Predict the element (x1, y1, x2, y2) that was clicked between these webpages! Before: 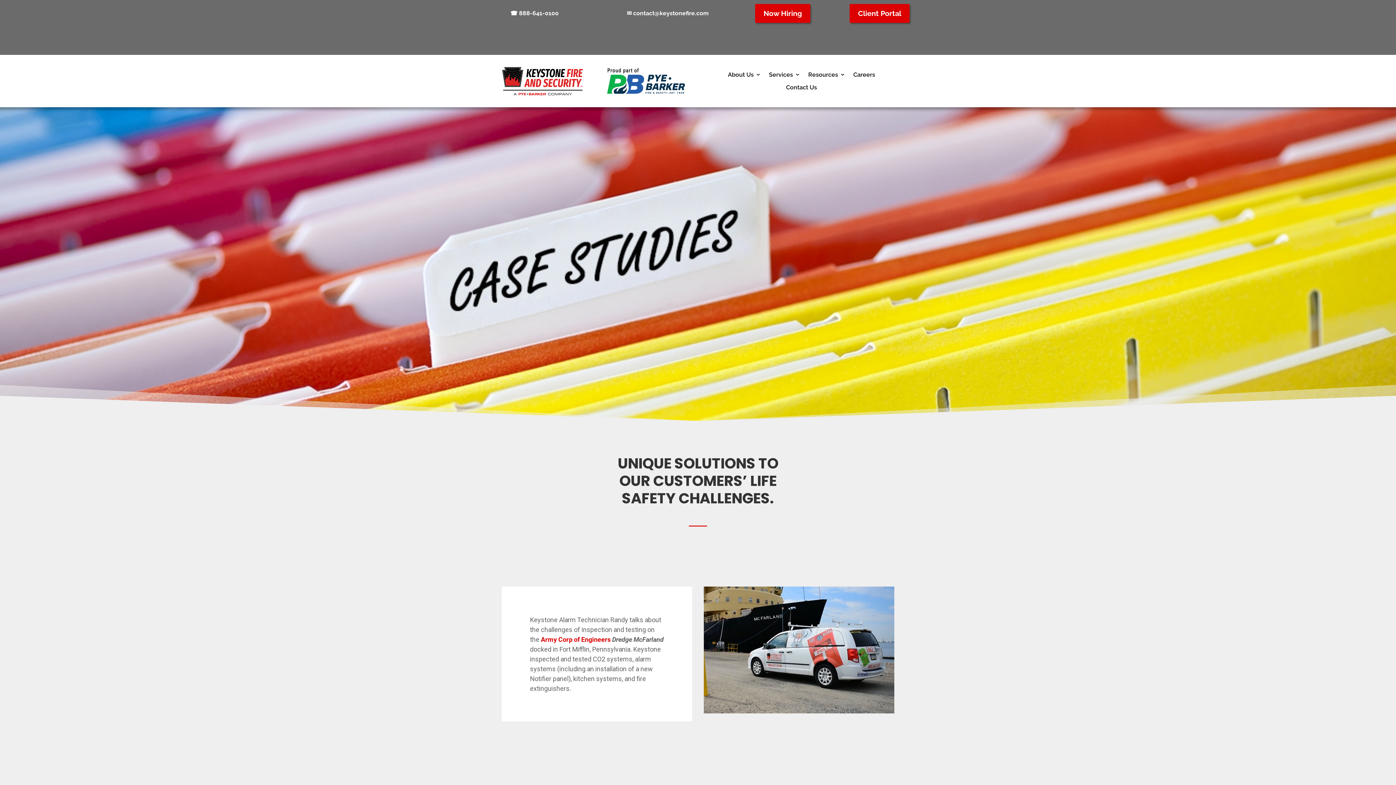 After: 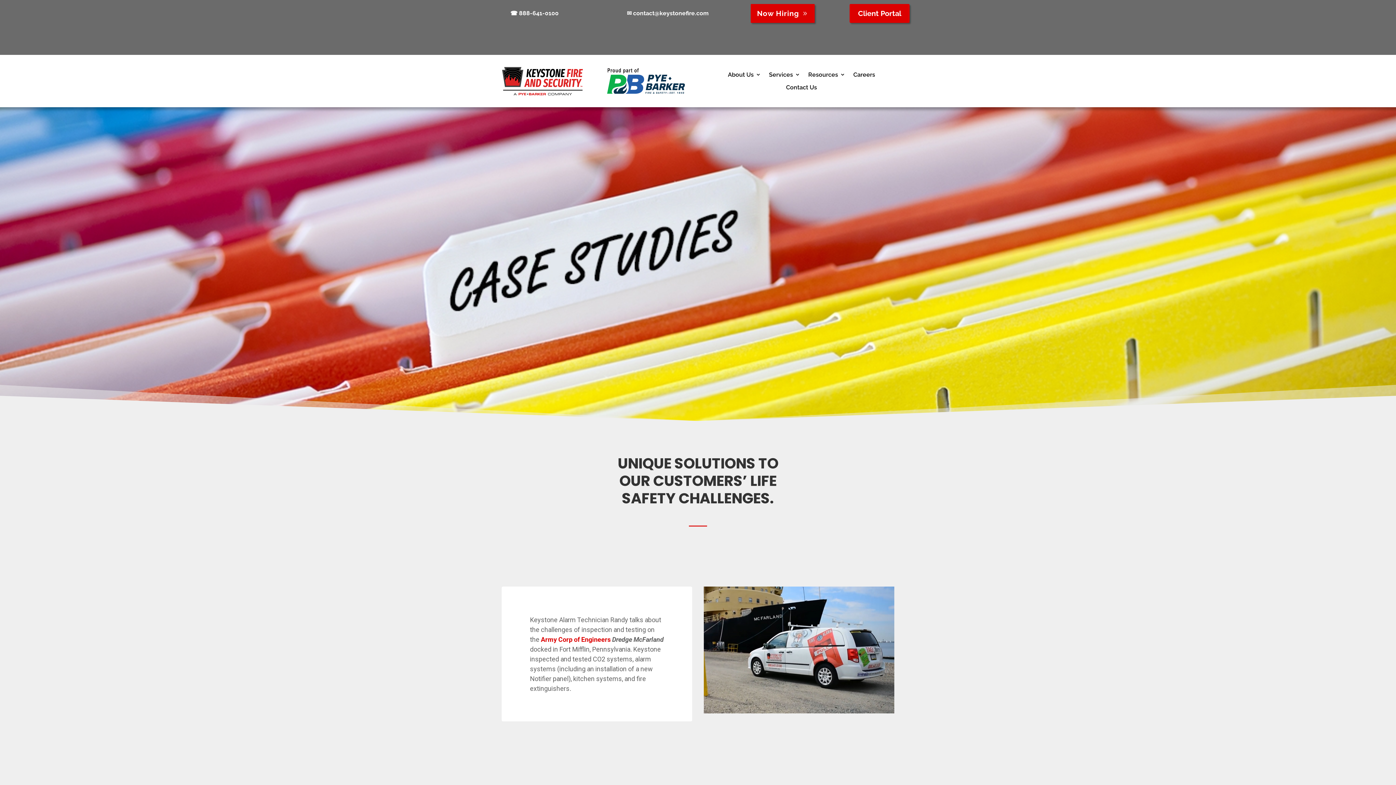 Action: label: Now Hiring bbox: (755, 4, 810, 22)